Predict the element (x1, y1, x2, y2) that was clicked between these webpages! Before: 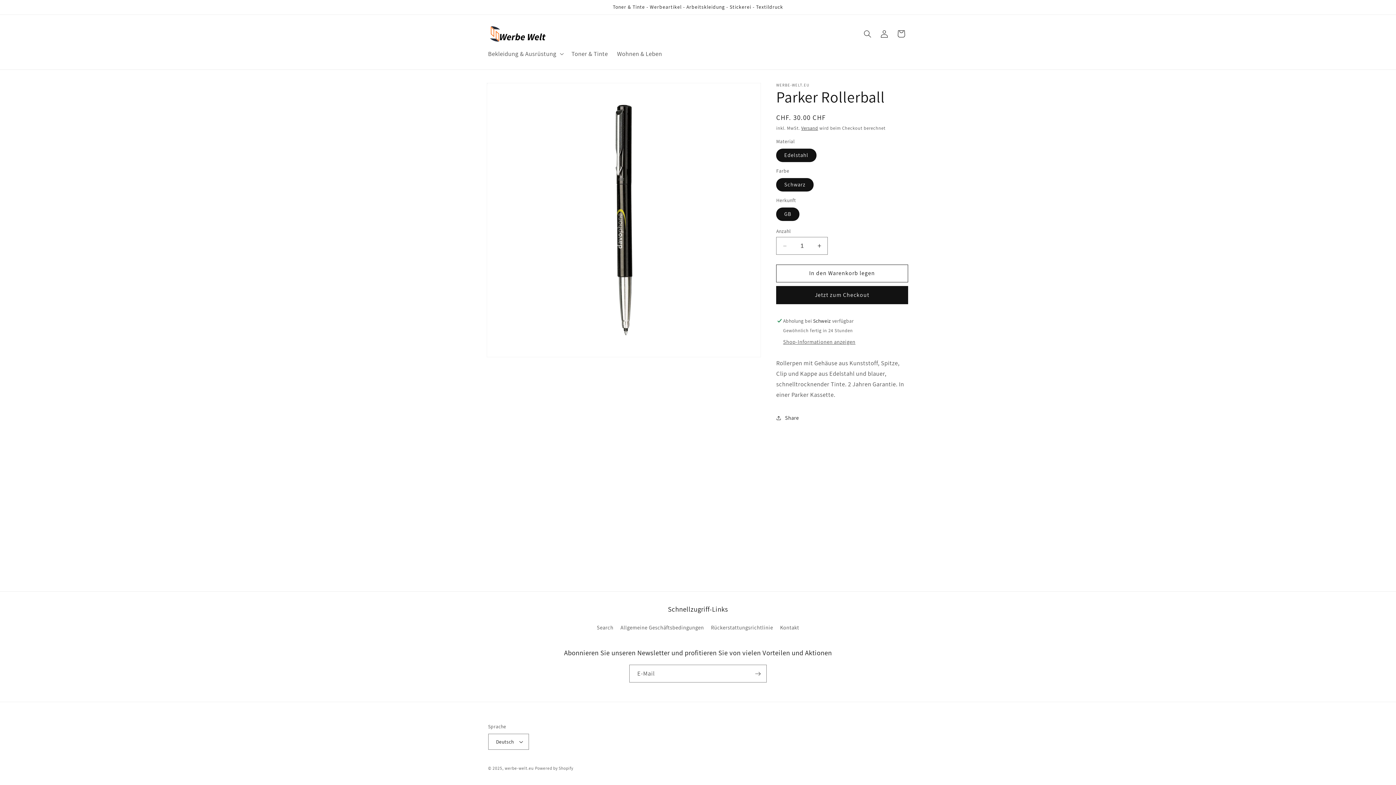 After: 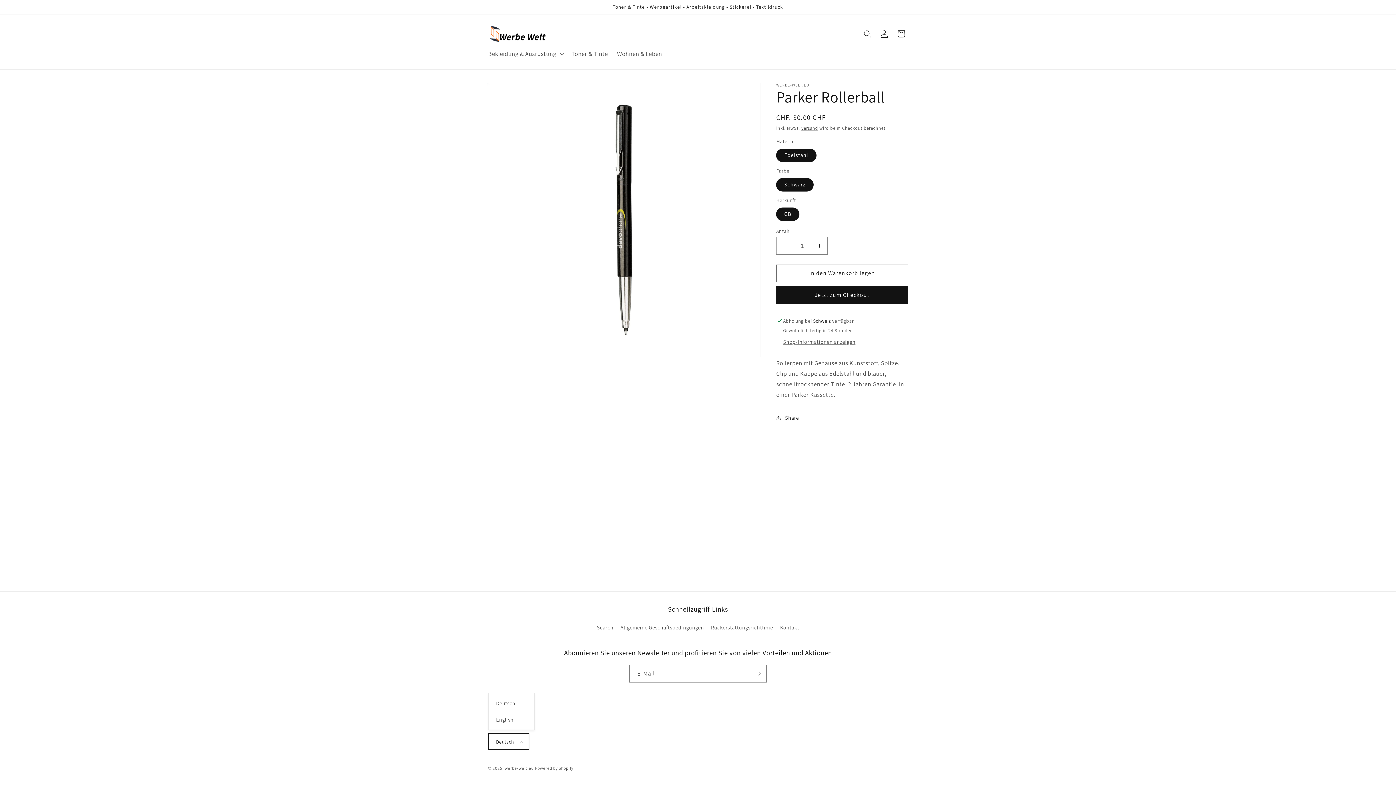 Action: bbox: (488, 734, 529, 750) label: Deutsch